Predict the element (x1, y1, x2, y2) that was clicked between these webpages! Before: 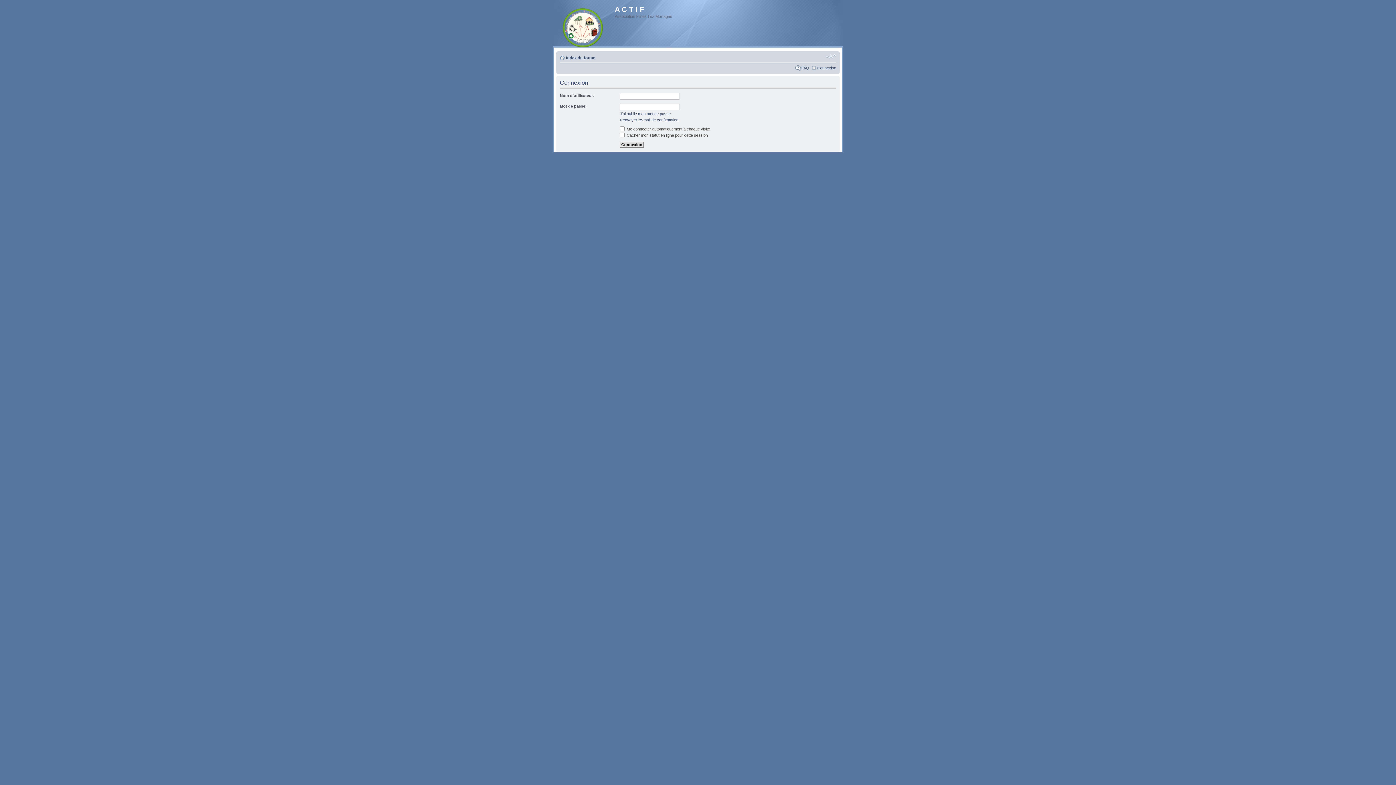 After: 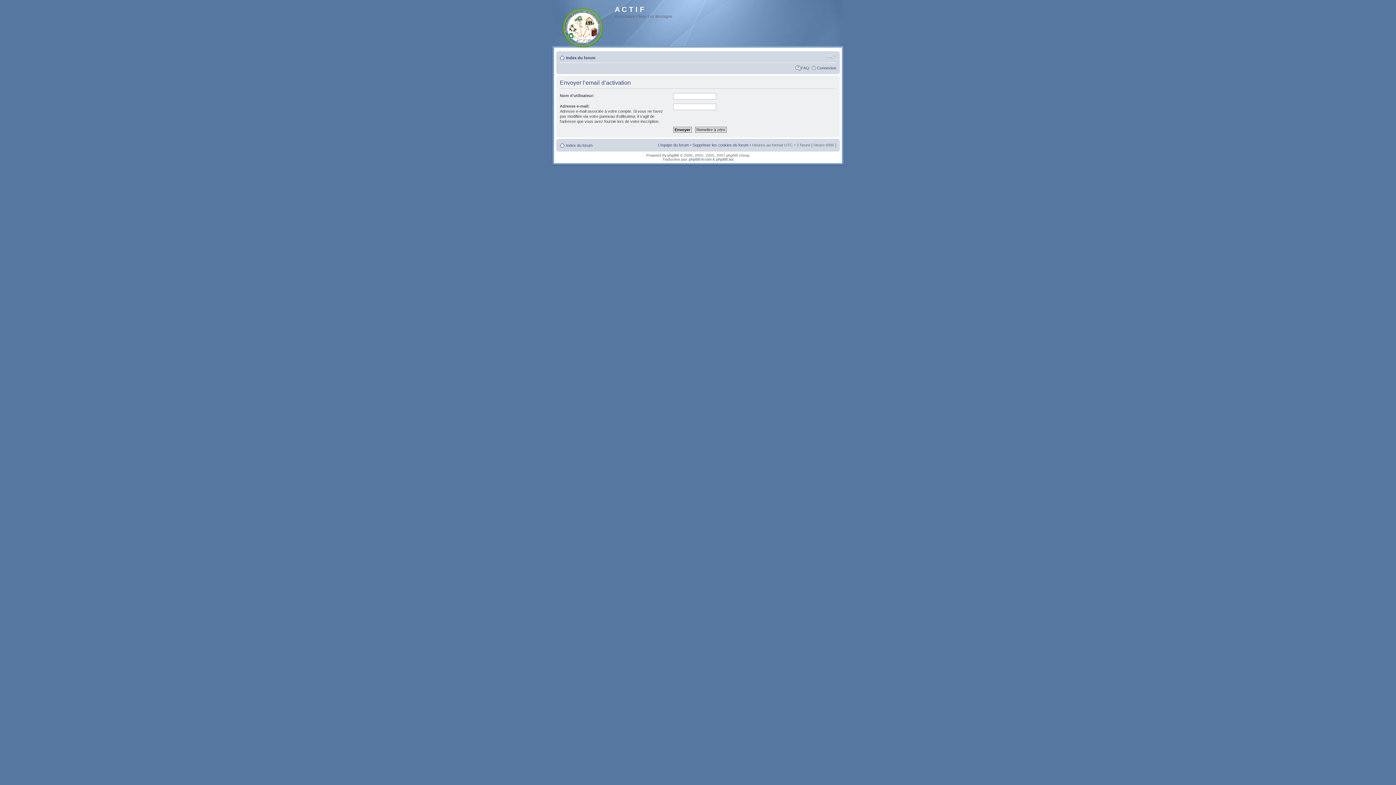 Action: bbox: (620, 117, 678, 122) label: Renvoyer l’e-mail de confirmation